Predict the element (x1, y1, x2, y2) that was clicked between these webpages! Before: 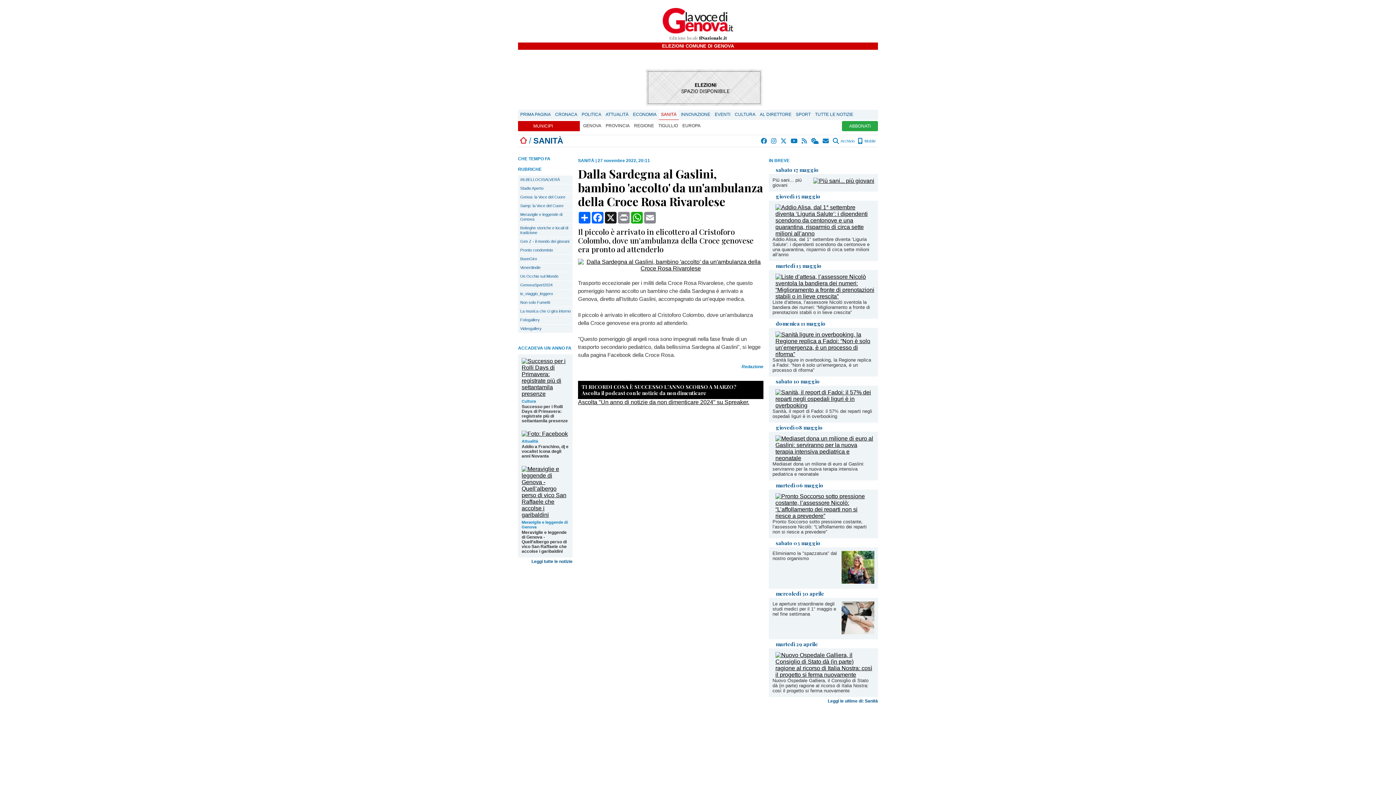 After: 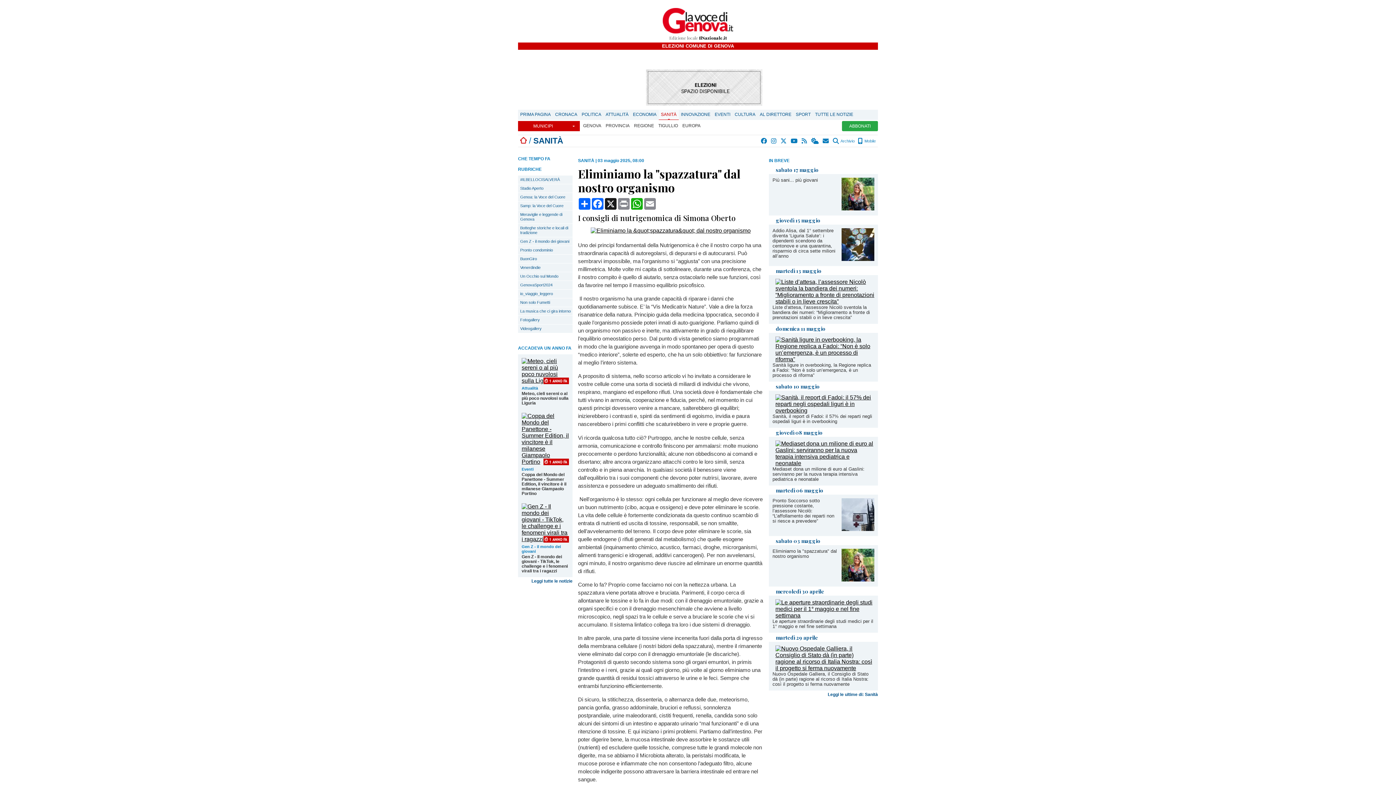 Action: bbox: (841, 578, 874, 585)